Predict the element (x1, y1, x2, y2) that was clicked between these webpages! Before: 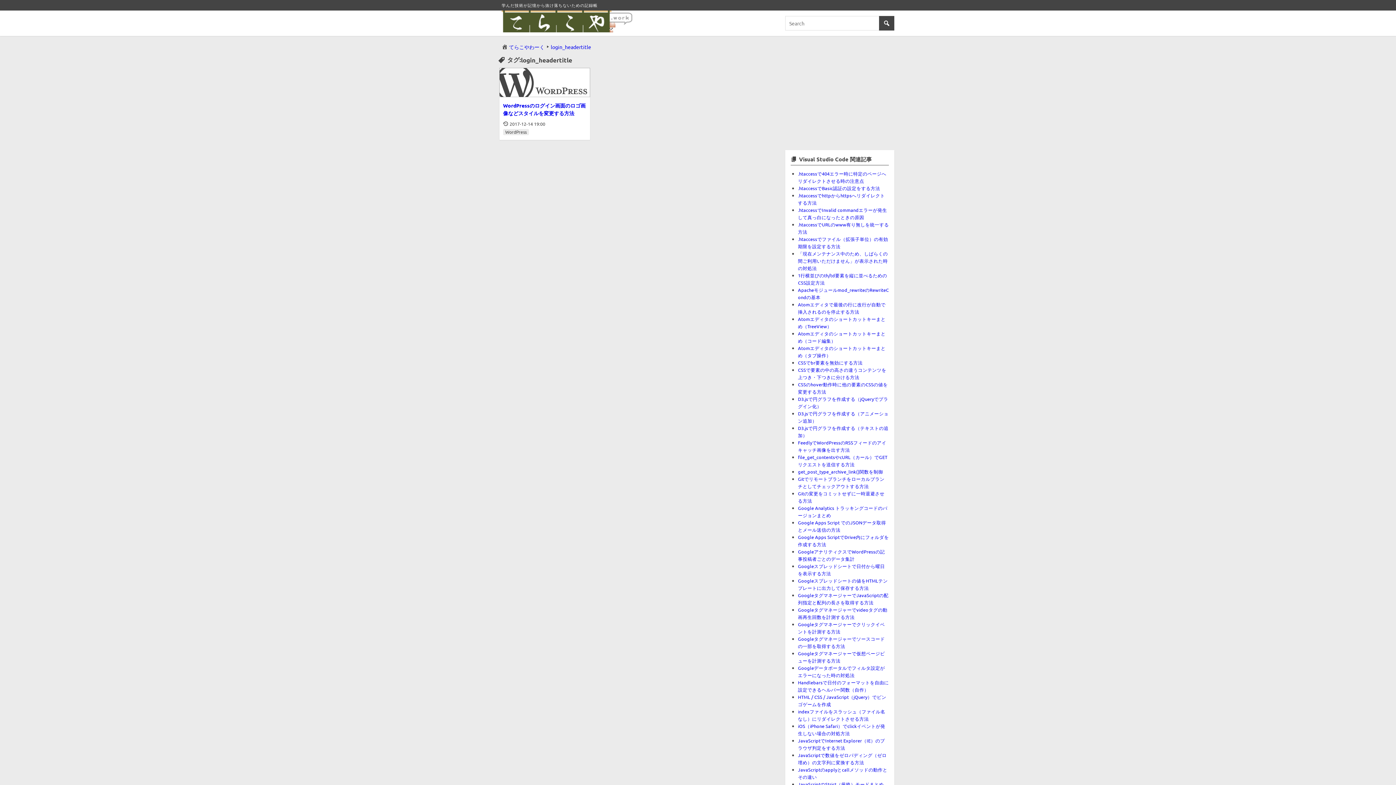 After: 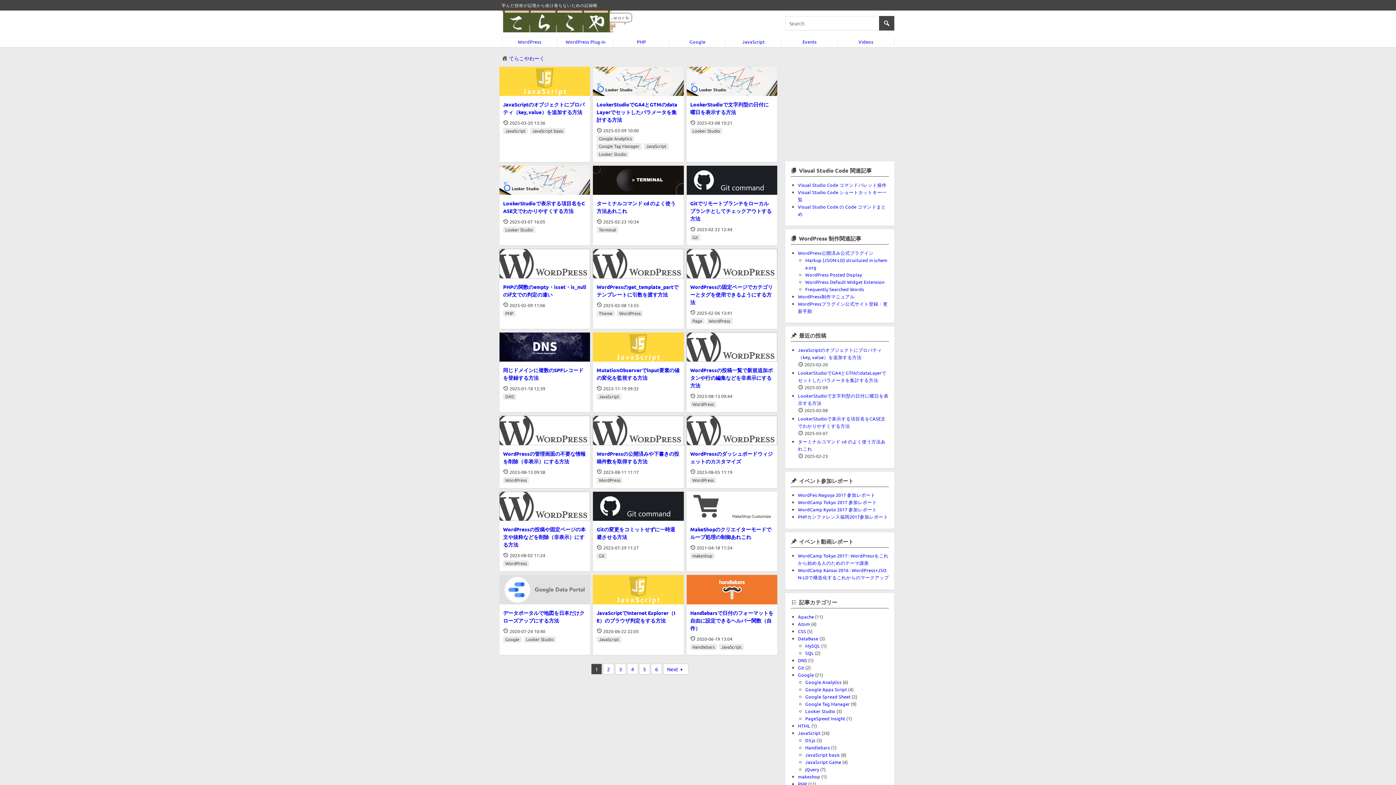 Action: bbox: (509, 44, 544, 49) label: てらこやわーく